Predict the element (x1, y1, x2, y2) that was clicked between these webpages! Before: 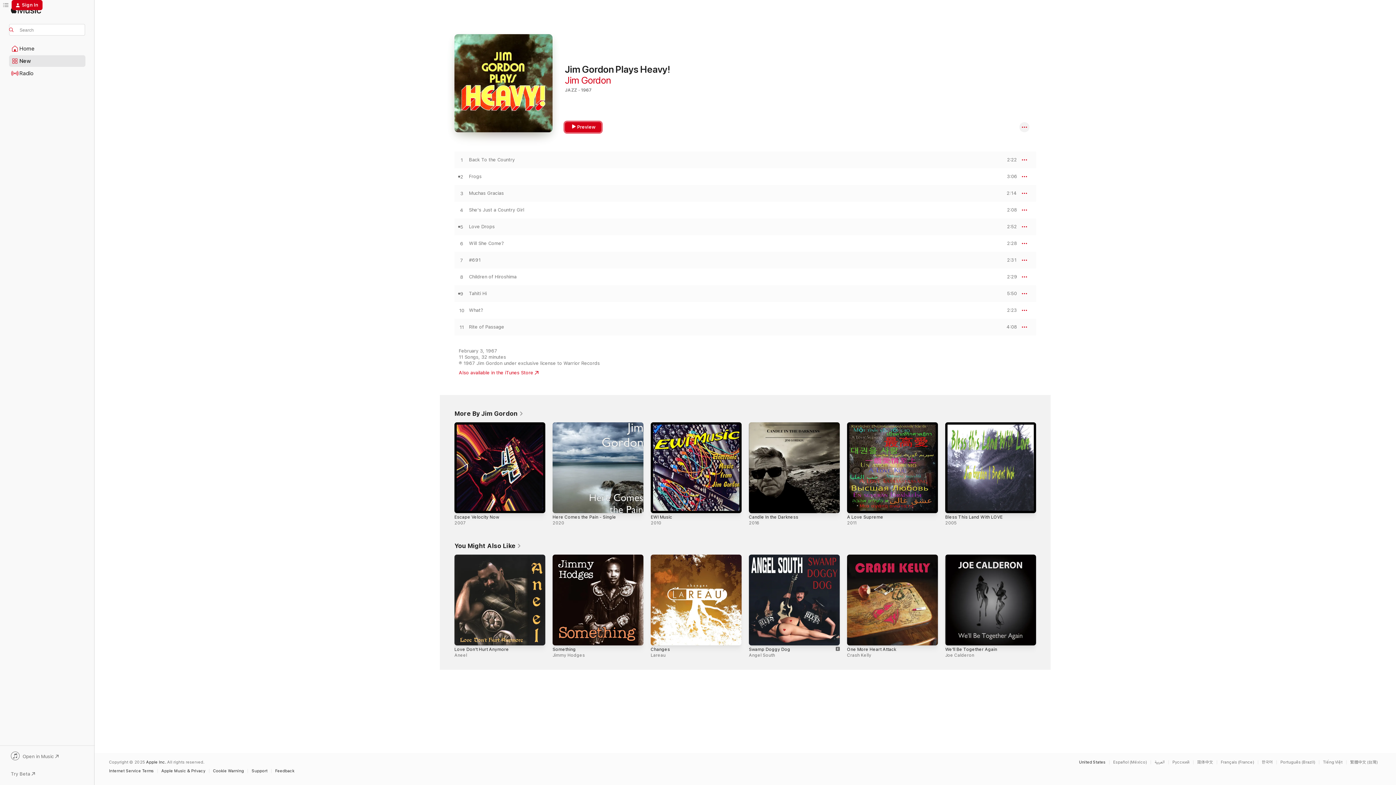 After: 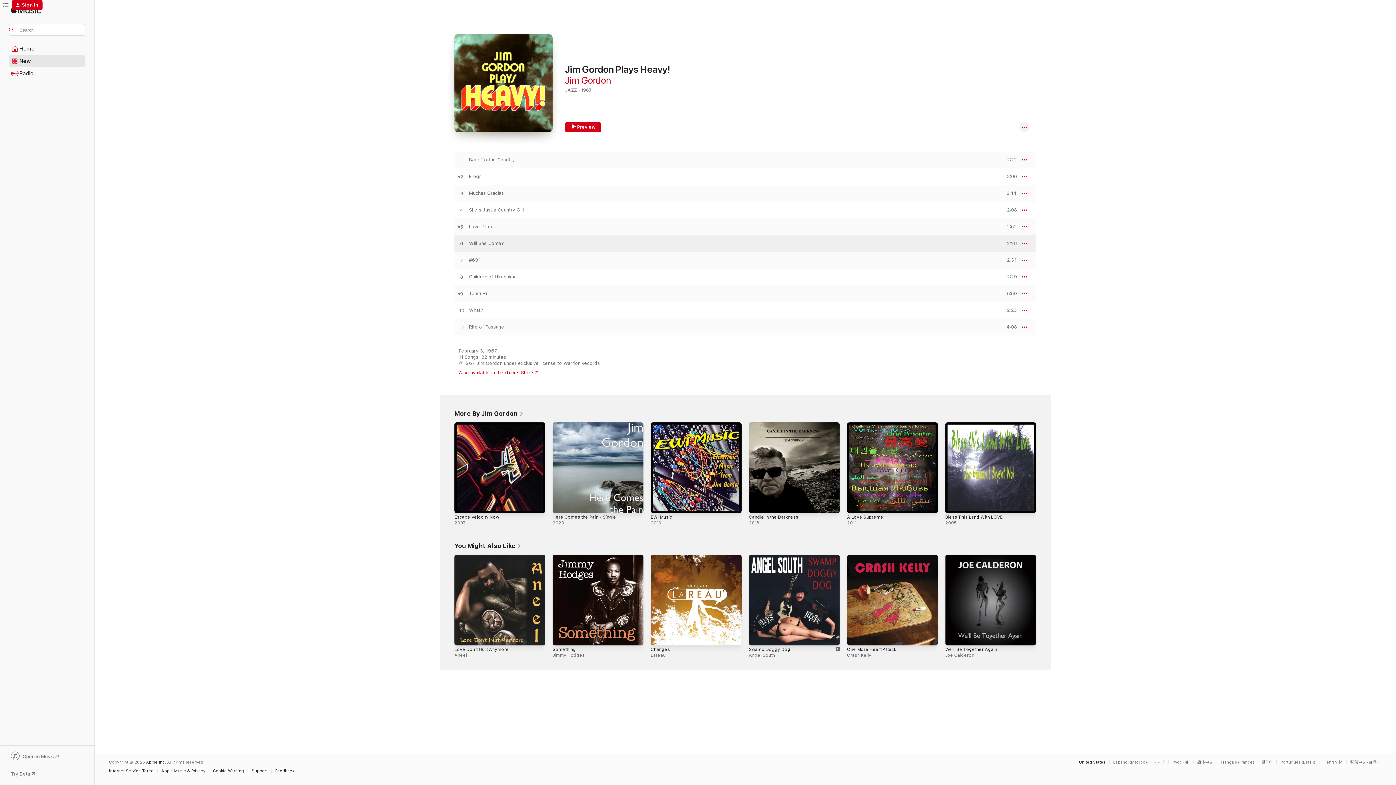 Action: label: PREVIEW bbox: (1000, 241, 1017, 246)